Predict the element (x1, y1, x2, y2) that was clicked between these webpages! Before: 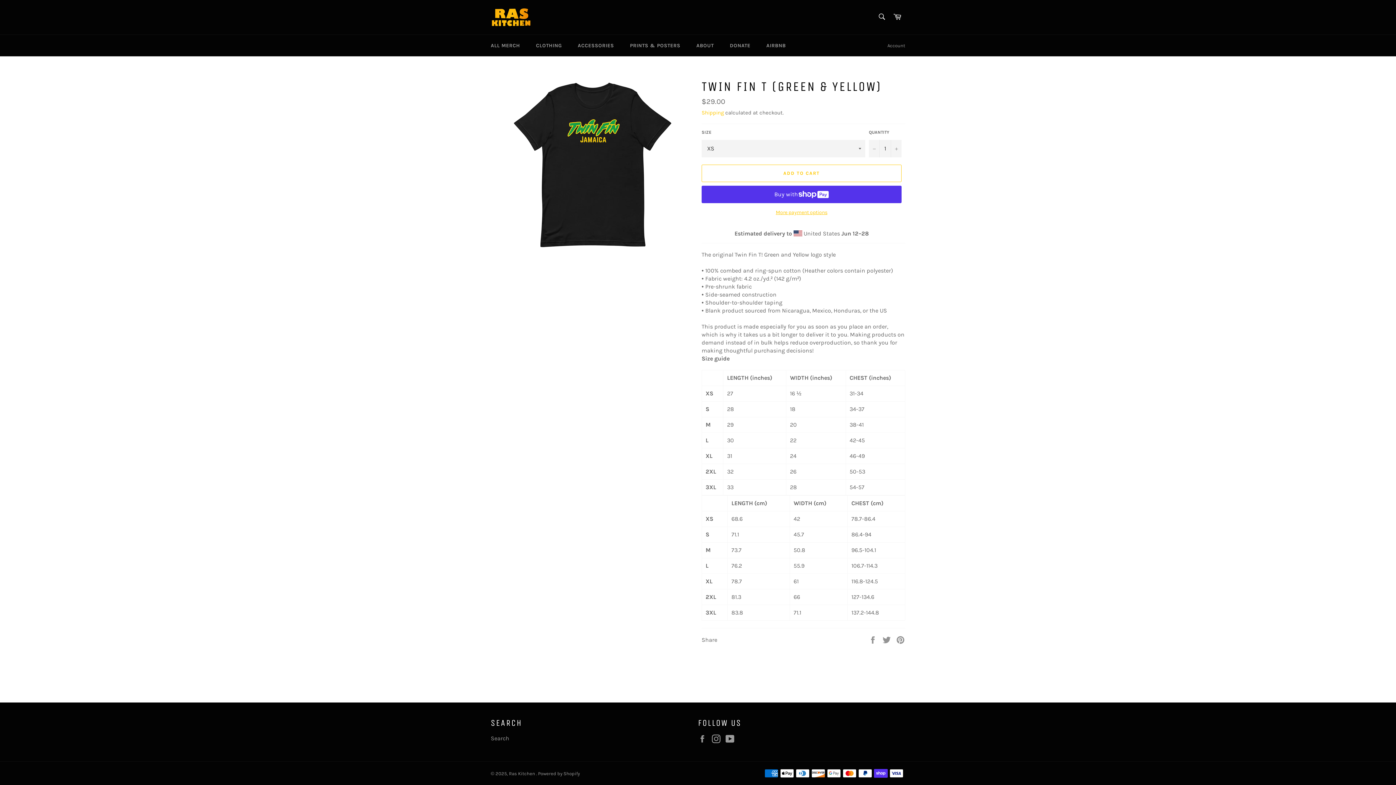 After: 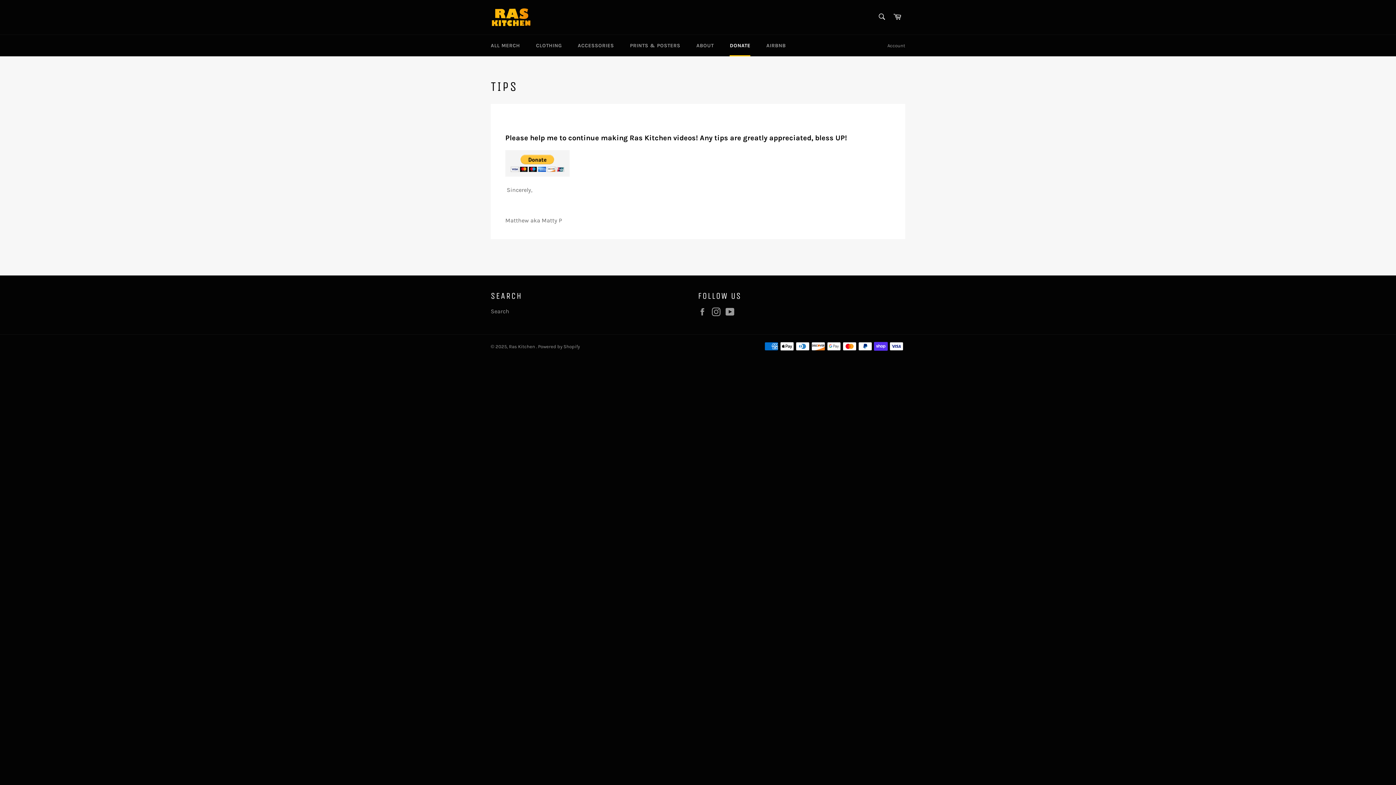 Action: label: DONATE bbox: (722, 34, 757, 56)